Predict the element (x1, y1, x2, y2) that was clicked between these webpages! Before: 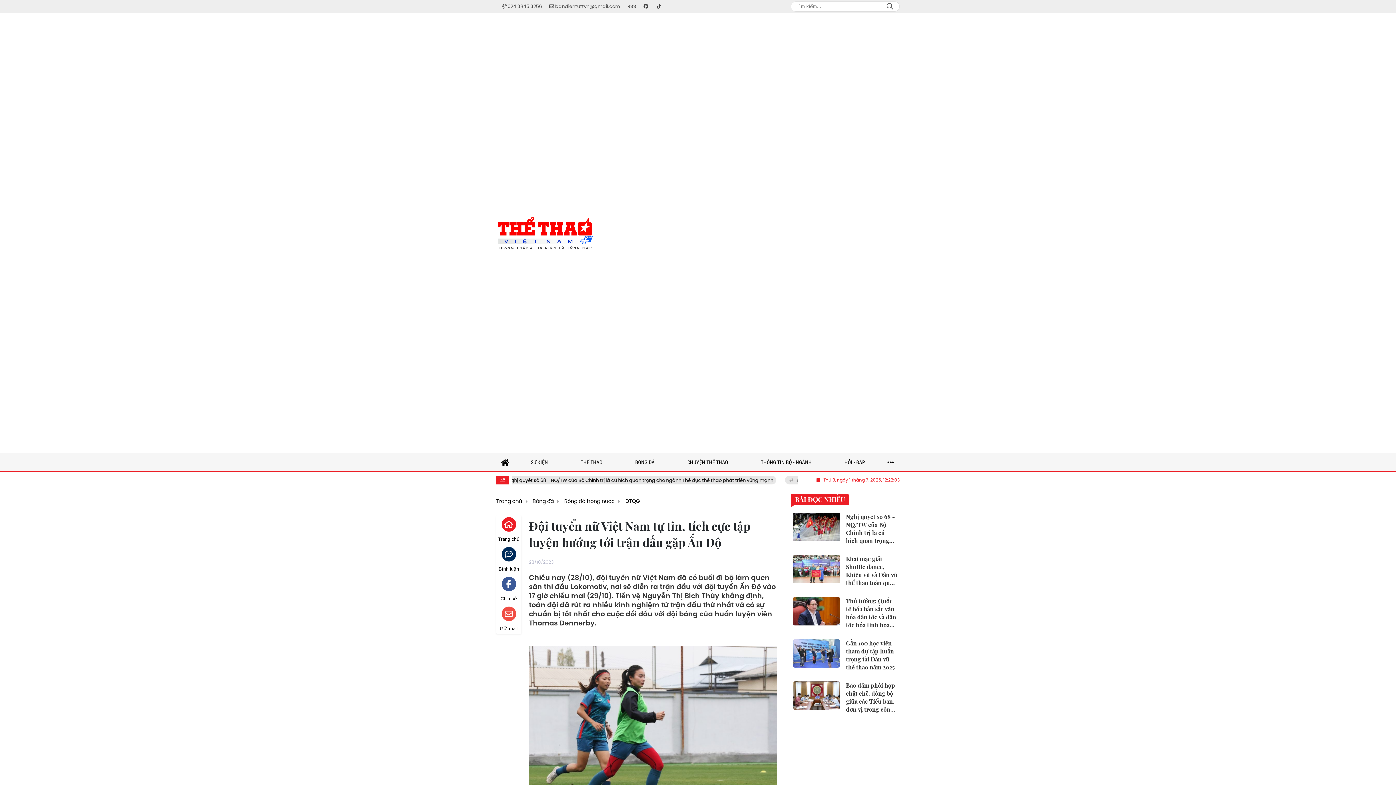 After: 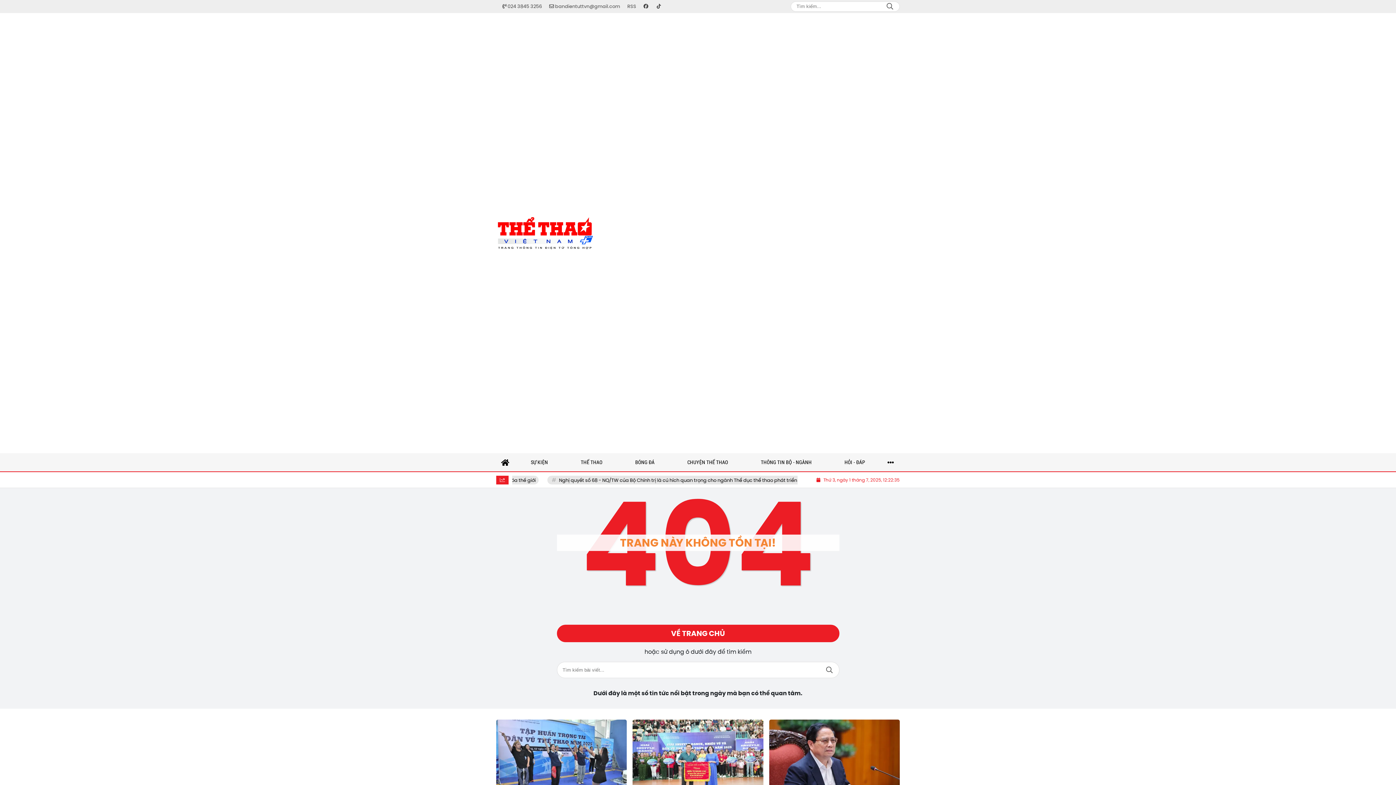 Action: bbox: (881, 1, 899, 11) label: Search